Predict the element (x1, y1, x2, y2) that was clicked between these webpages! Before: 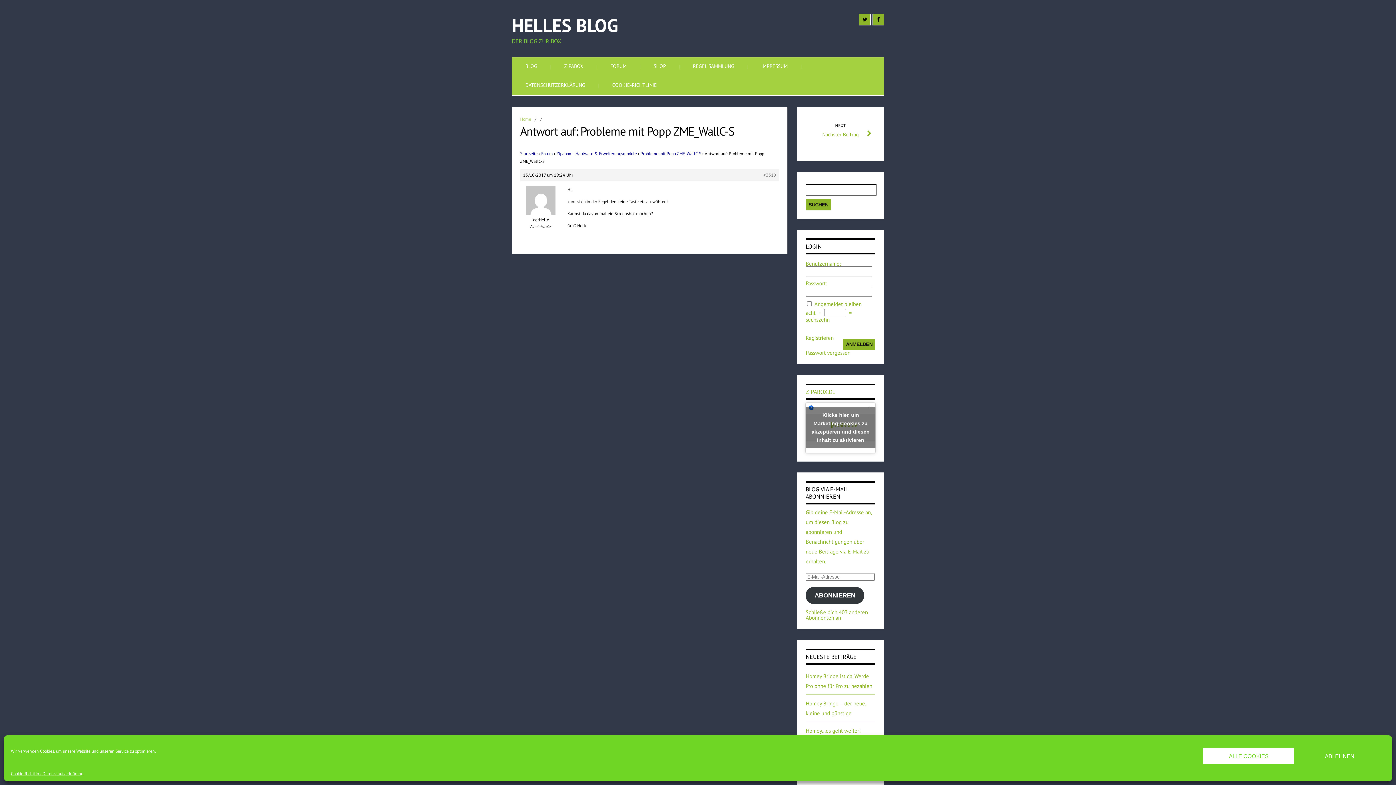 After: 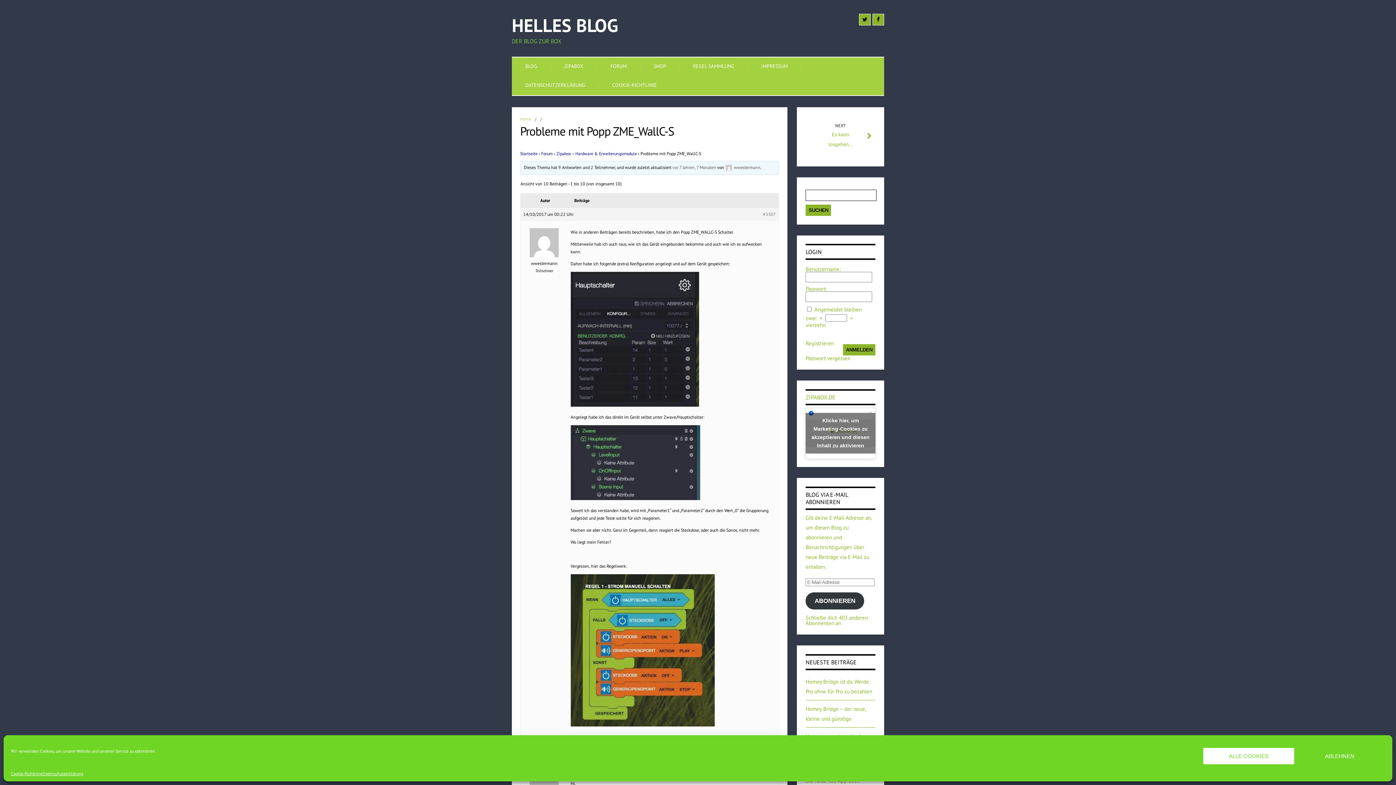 Action: bbox: (640, 151, 701, 156) label: Probleme mit Popp ZME_WallC-S